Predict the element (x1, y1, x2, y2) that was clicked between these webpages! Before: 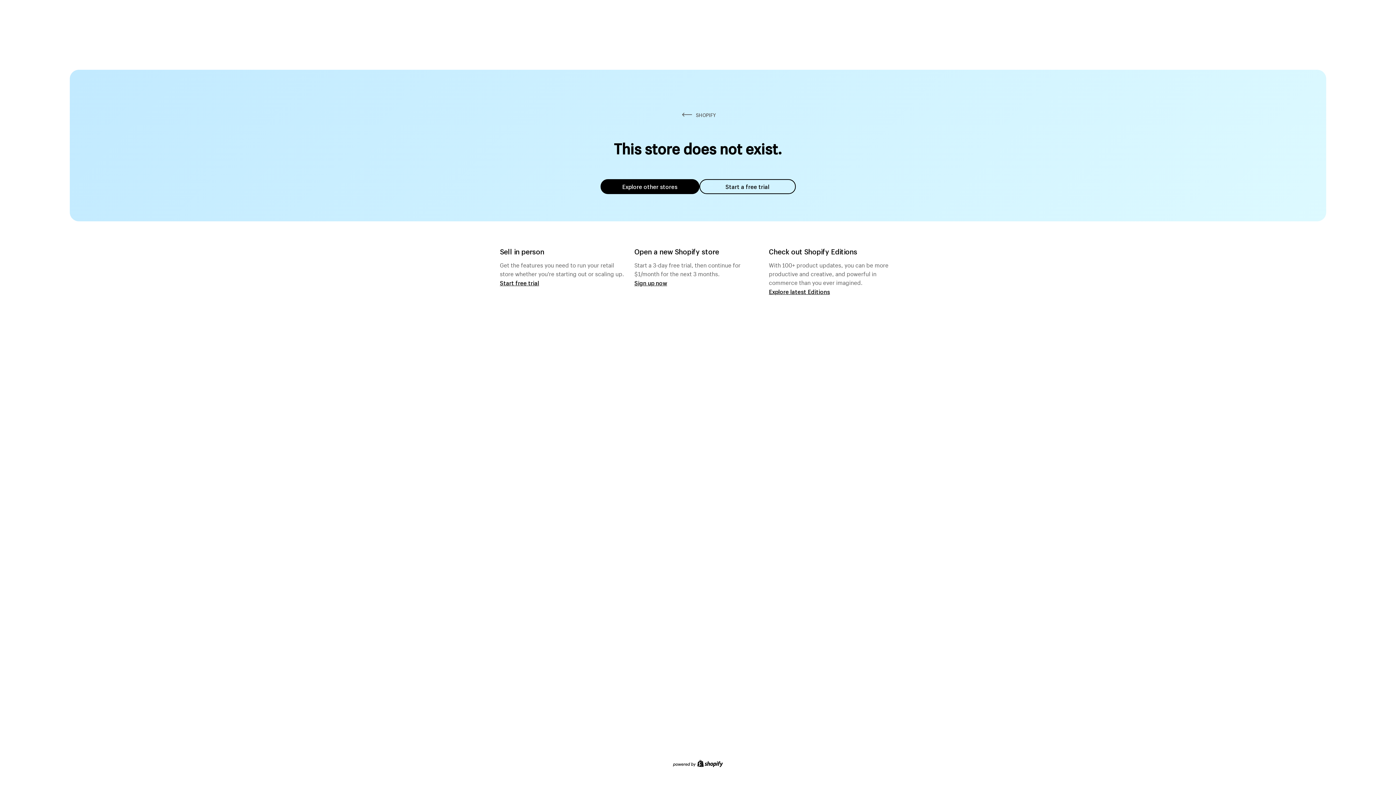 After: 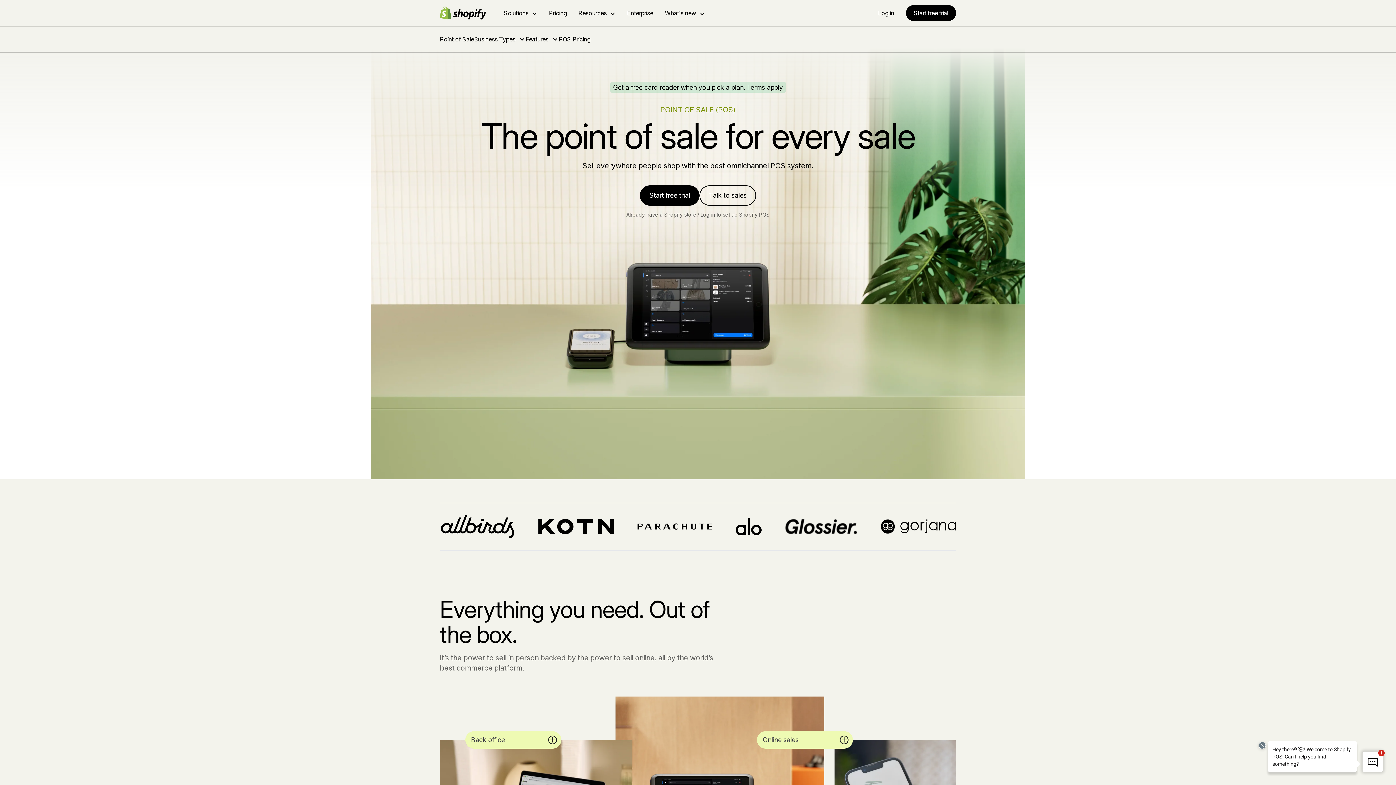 Action: bbox: (500, 279, 539, 286) label: Start free trial